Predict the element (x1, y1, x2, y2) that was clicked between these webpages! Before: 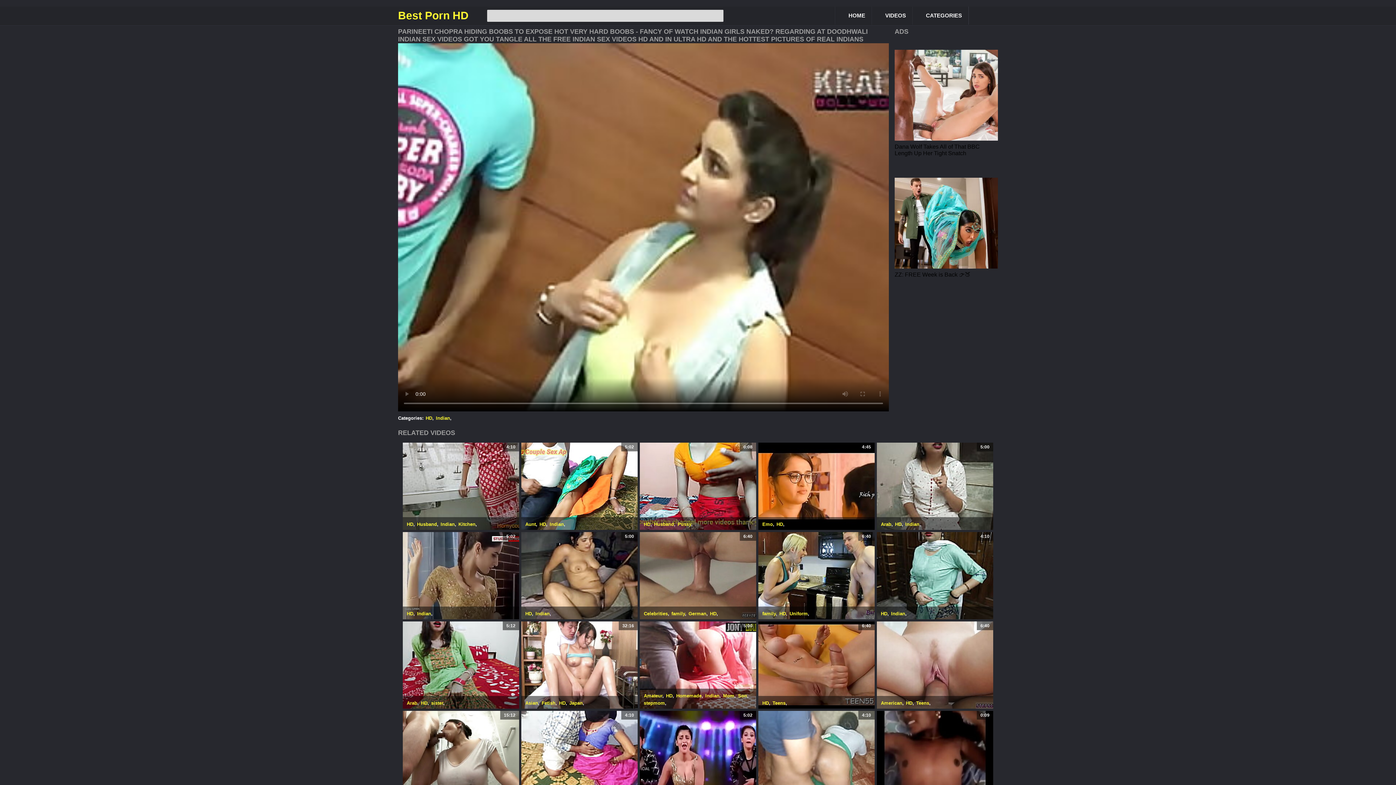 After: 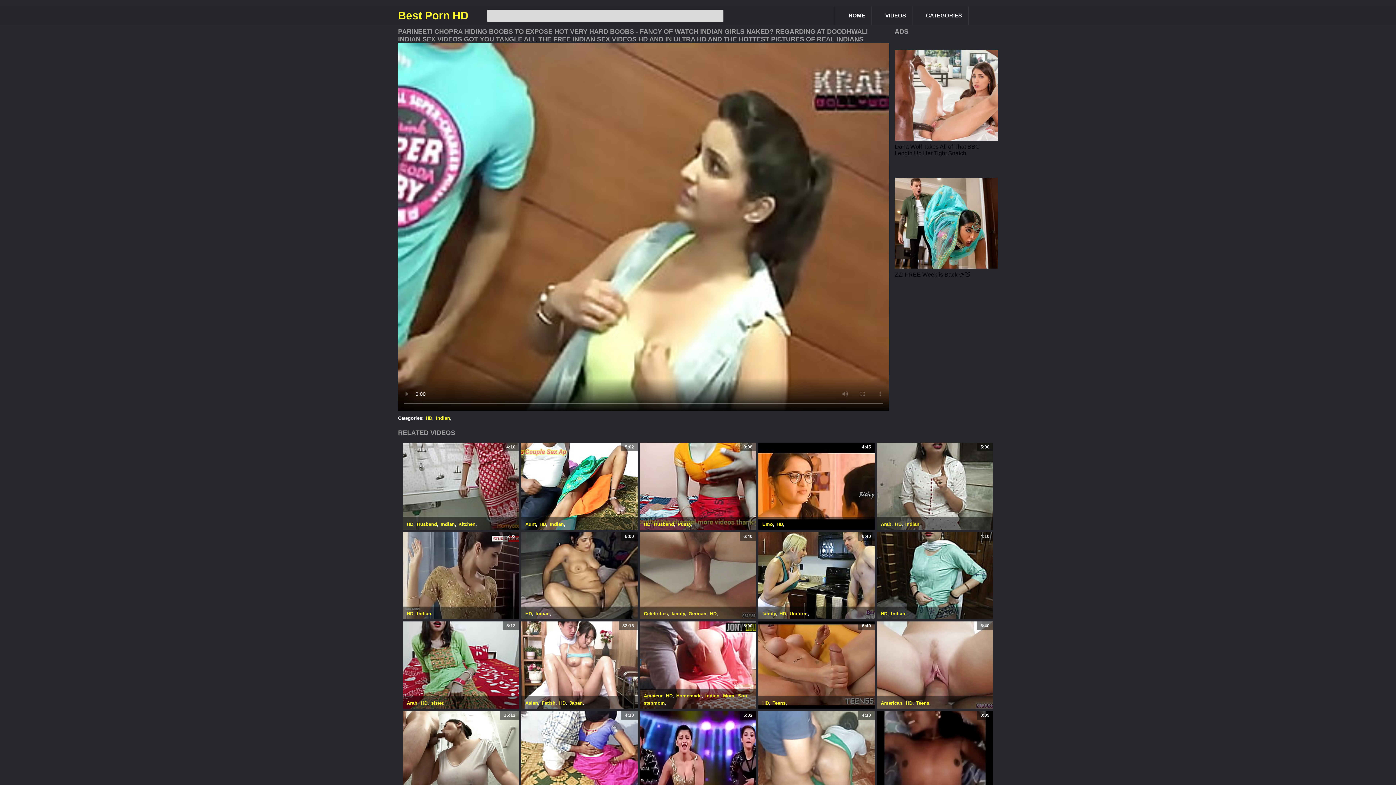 Action: label: 6:40 bbox: (640, 532, 756, 619)